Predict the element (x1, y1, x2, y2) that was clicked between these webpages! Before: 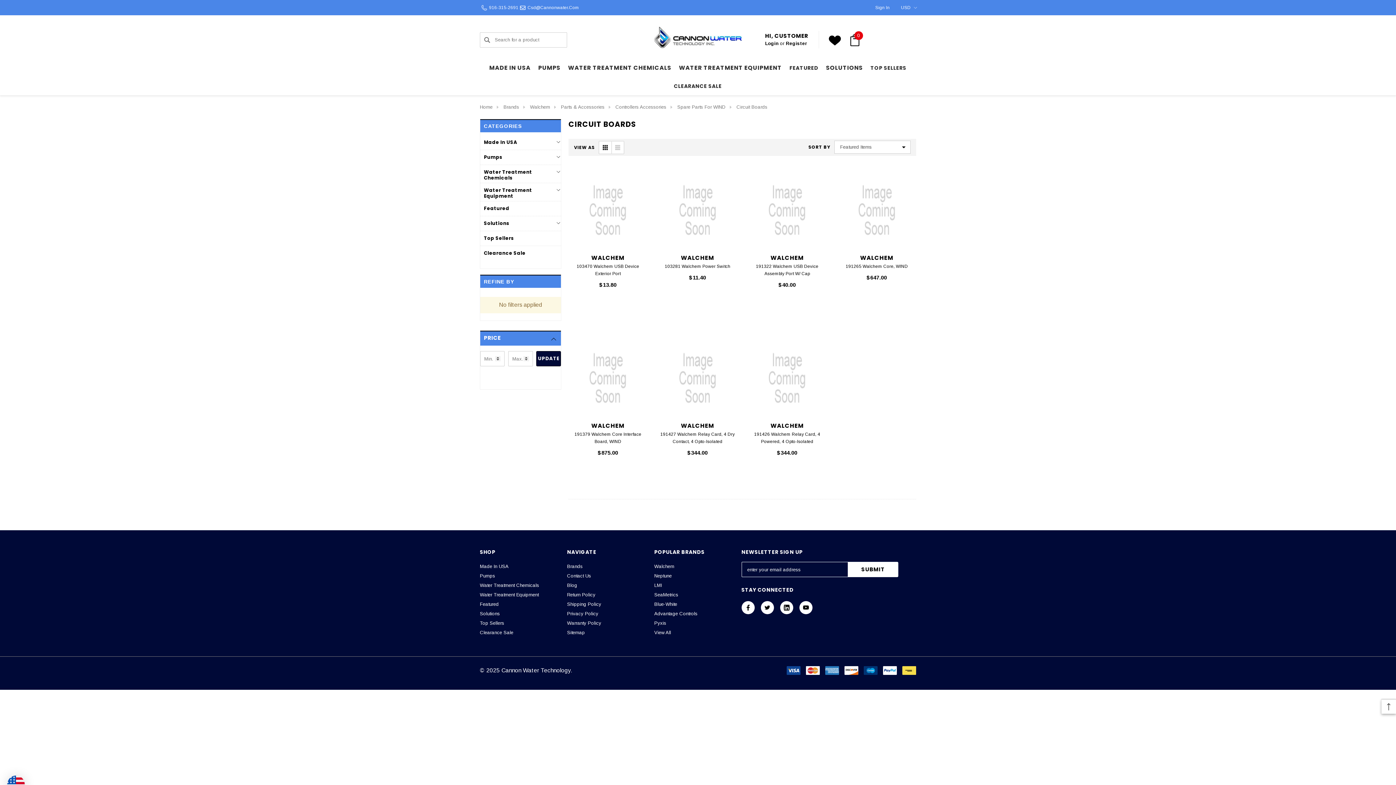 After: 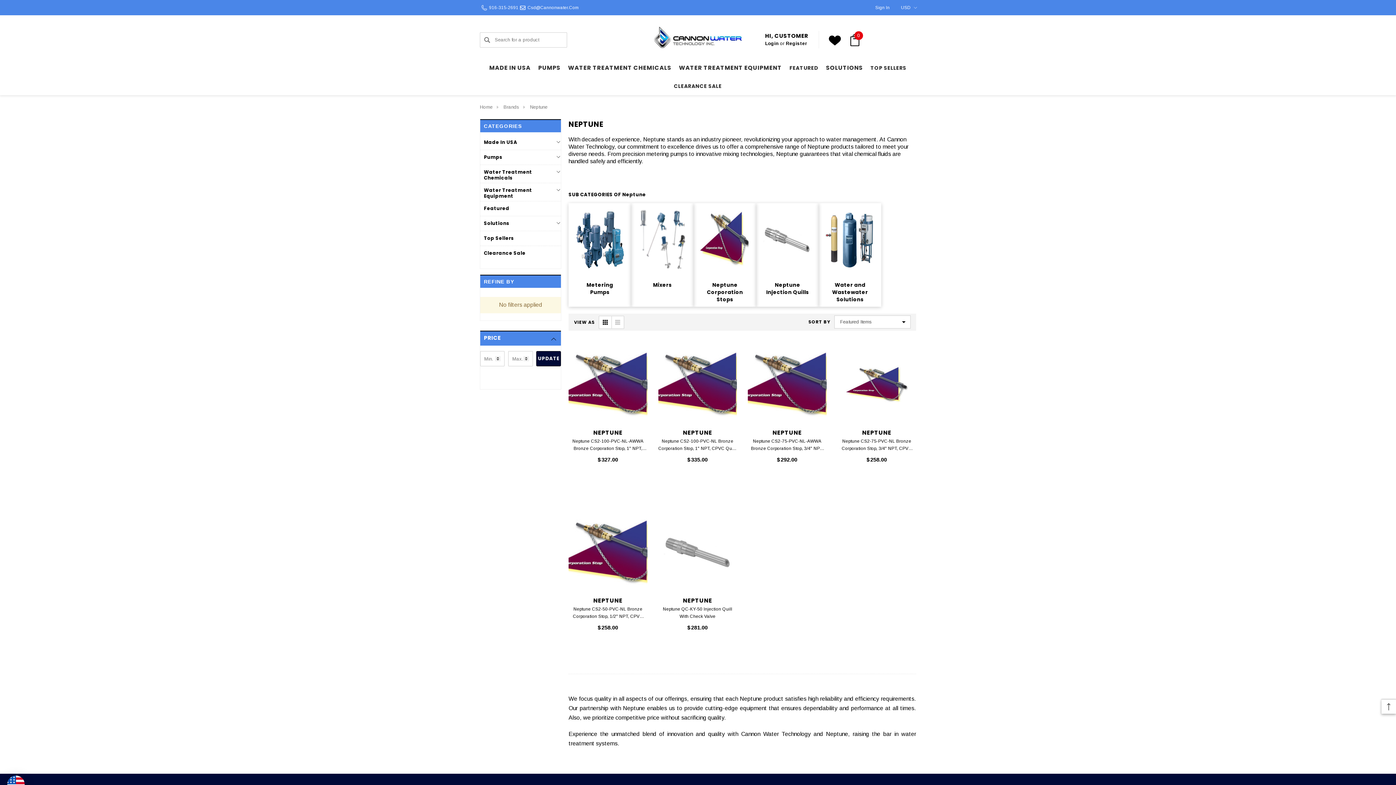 Action: bbox: (654, 571, 671, 581) label: Neptune